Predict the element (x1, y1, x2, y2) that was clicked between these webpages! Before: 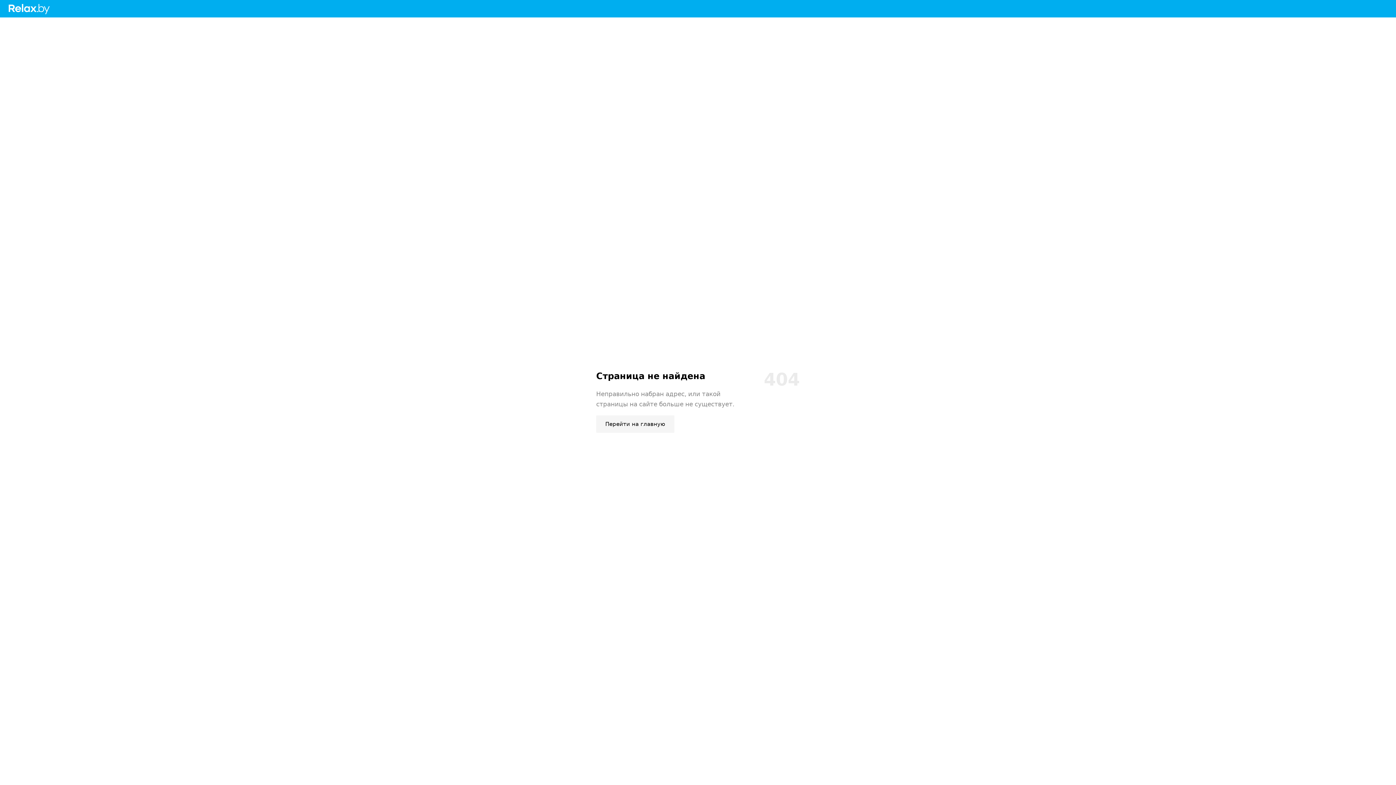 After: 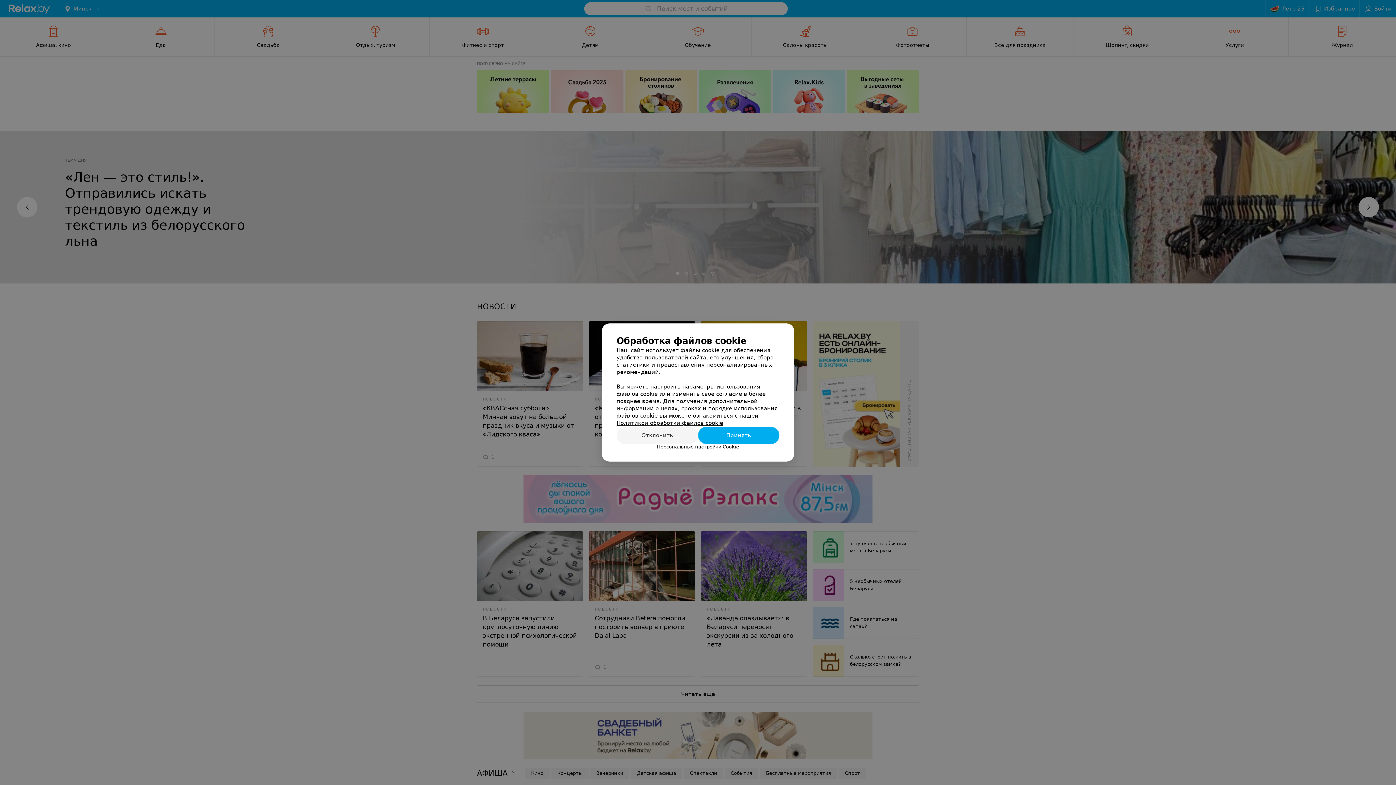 Action: bbox: (596, 415, 674, 433) label: Перейти на главную